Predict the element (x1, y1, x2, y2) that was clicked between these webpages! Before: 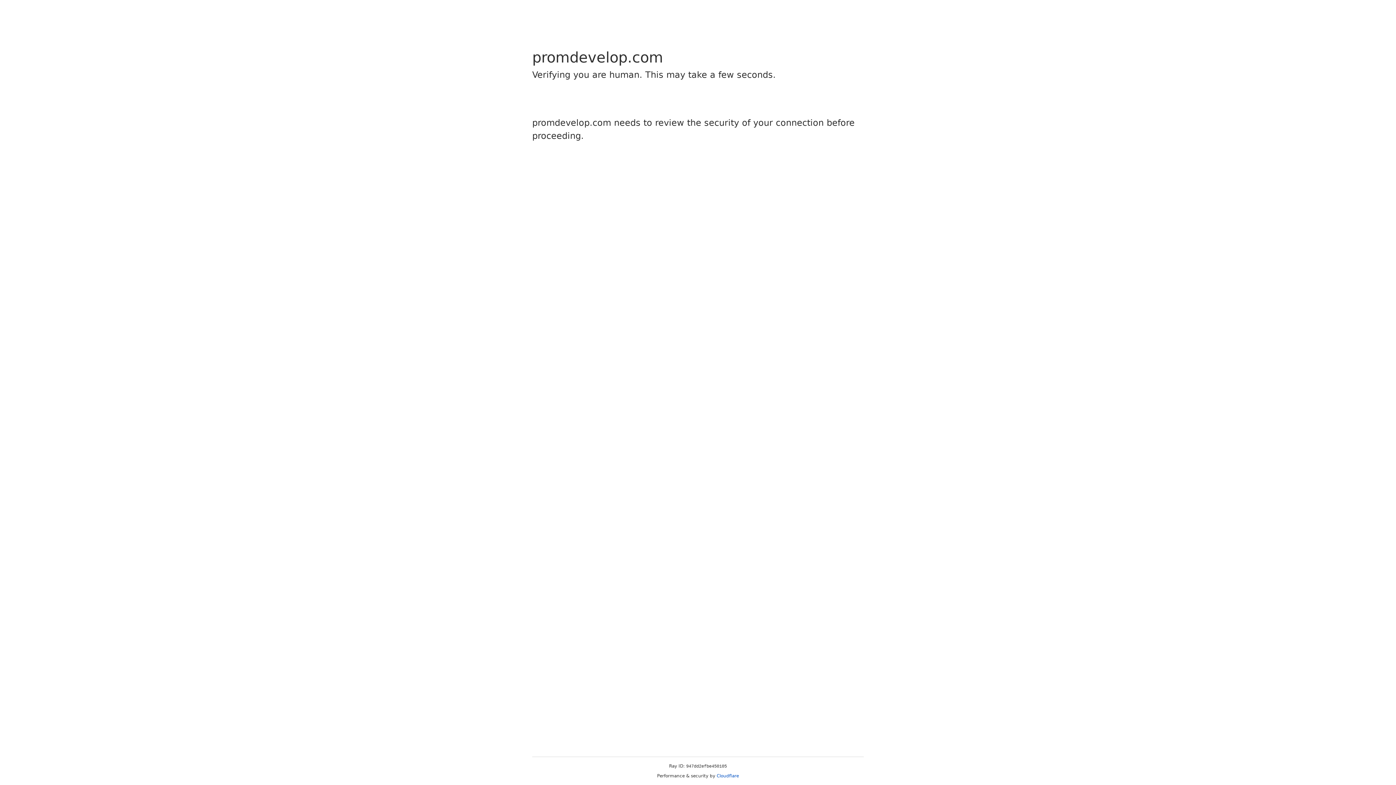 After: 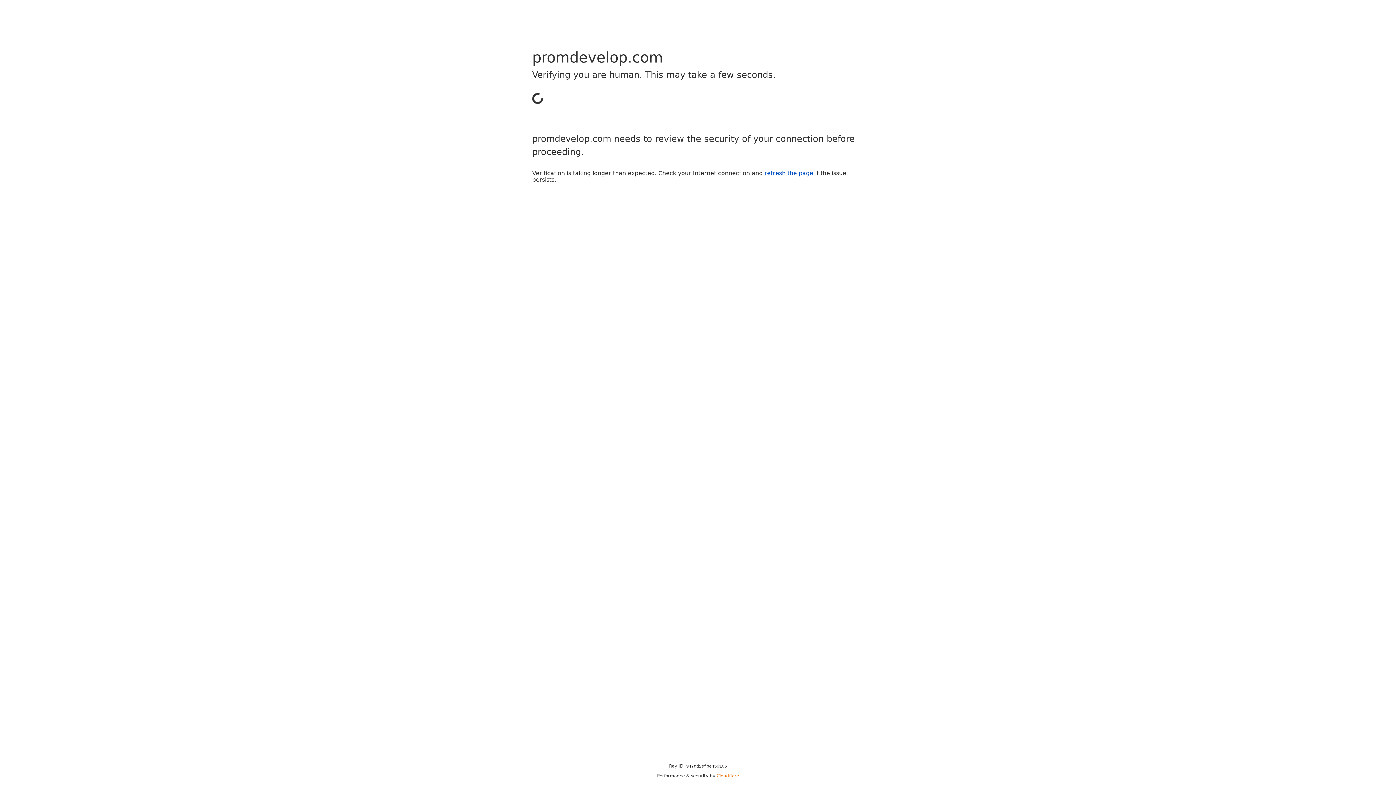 Action: label: Cloudflare bbox: (716, 773, 739, 778)